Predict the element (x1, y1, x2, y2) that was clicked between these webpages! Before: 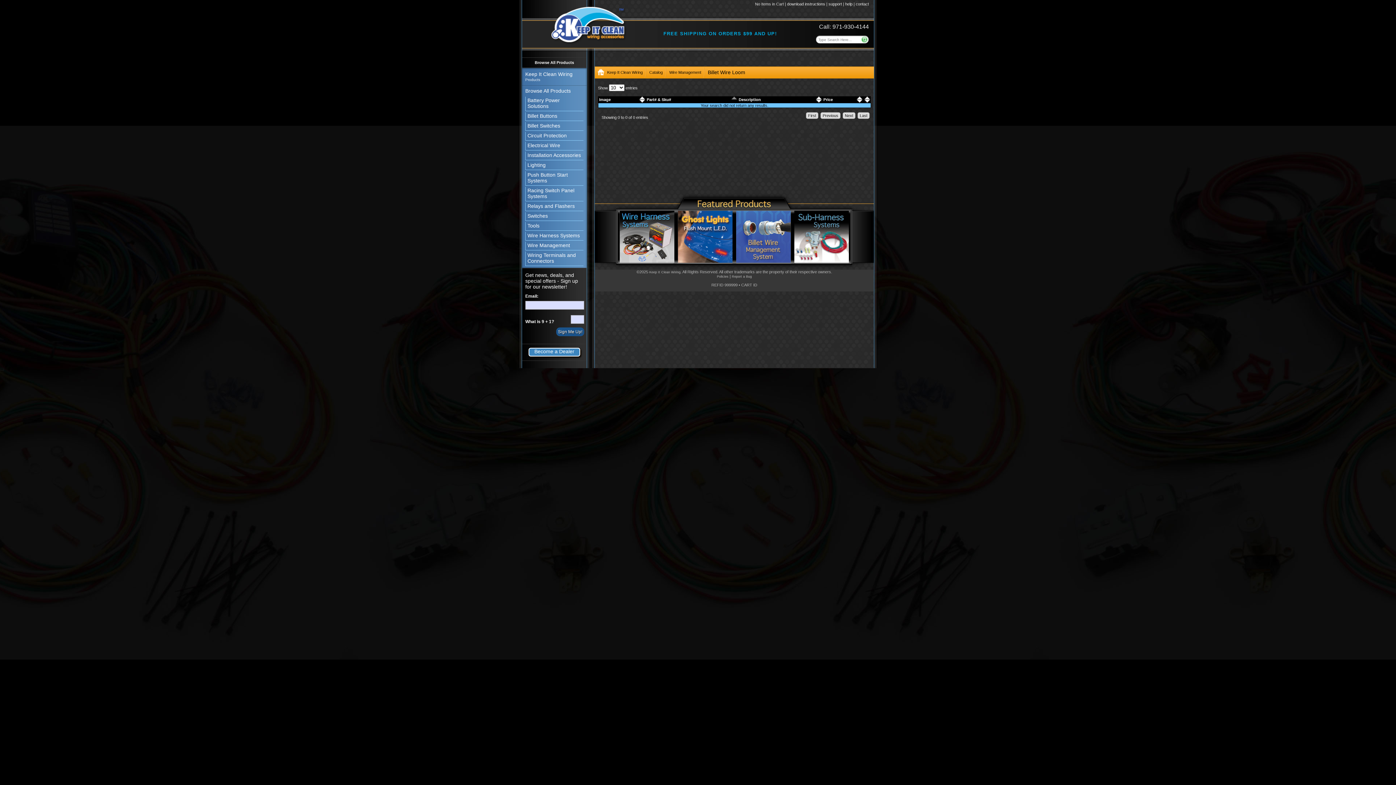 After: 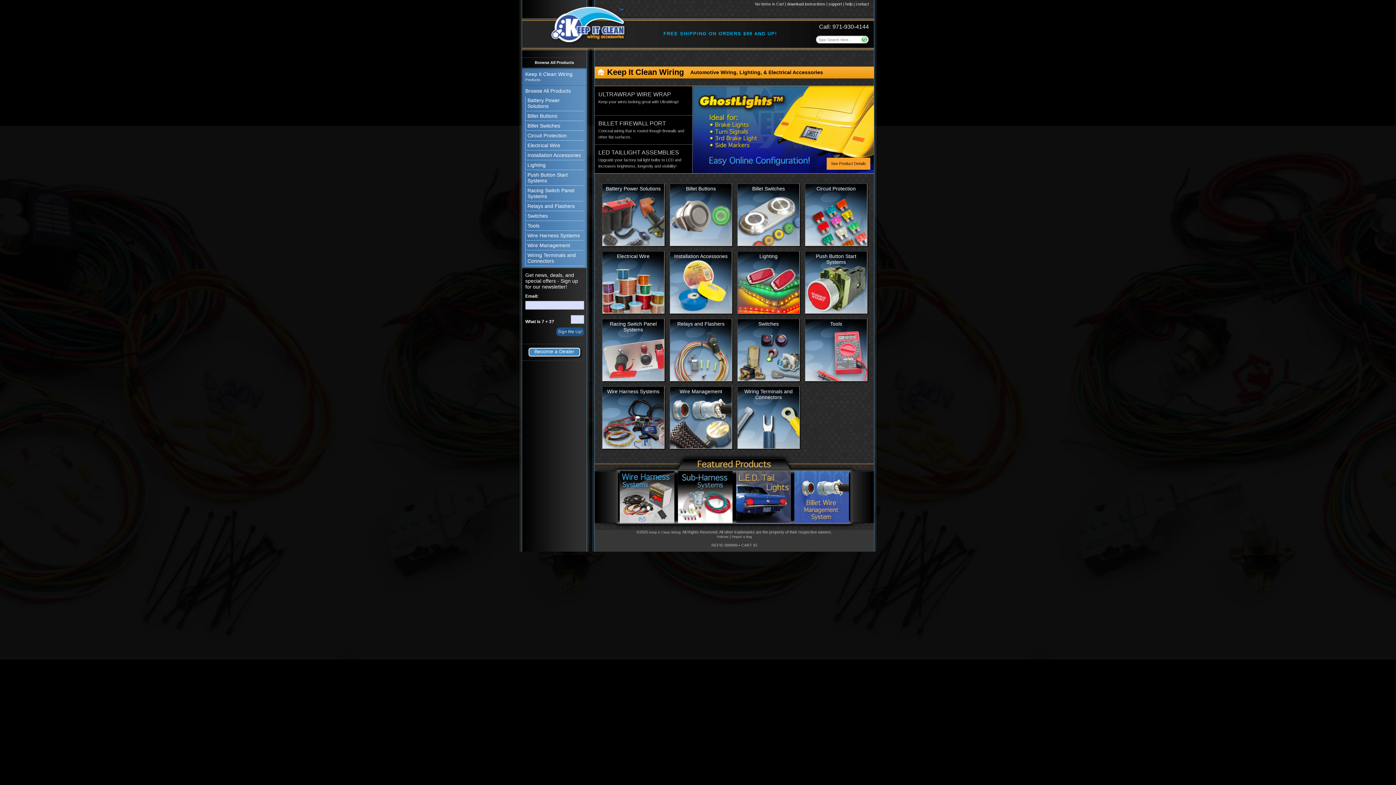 Action: bbox: (597, 66, 604, 80)